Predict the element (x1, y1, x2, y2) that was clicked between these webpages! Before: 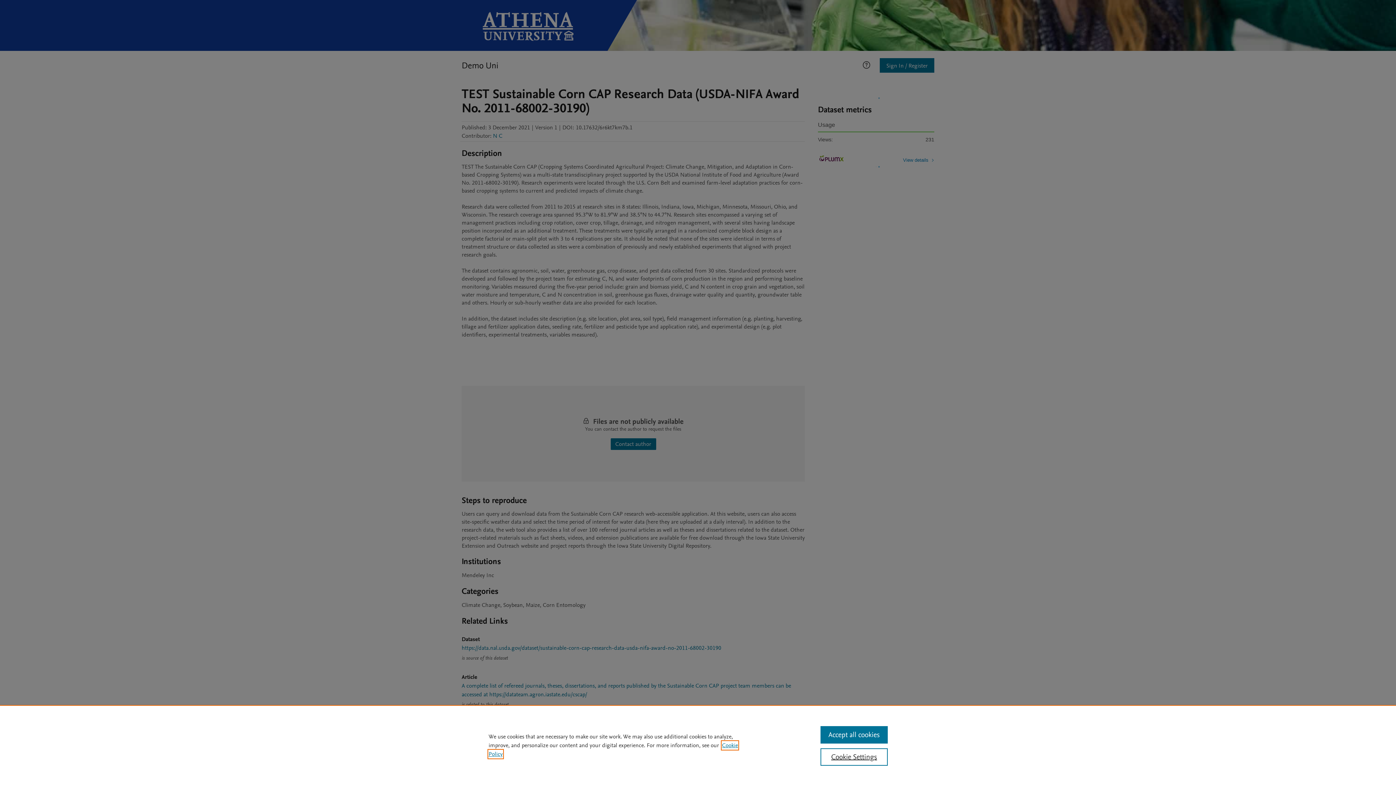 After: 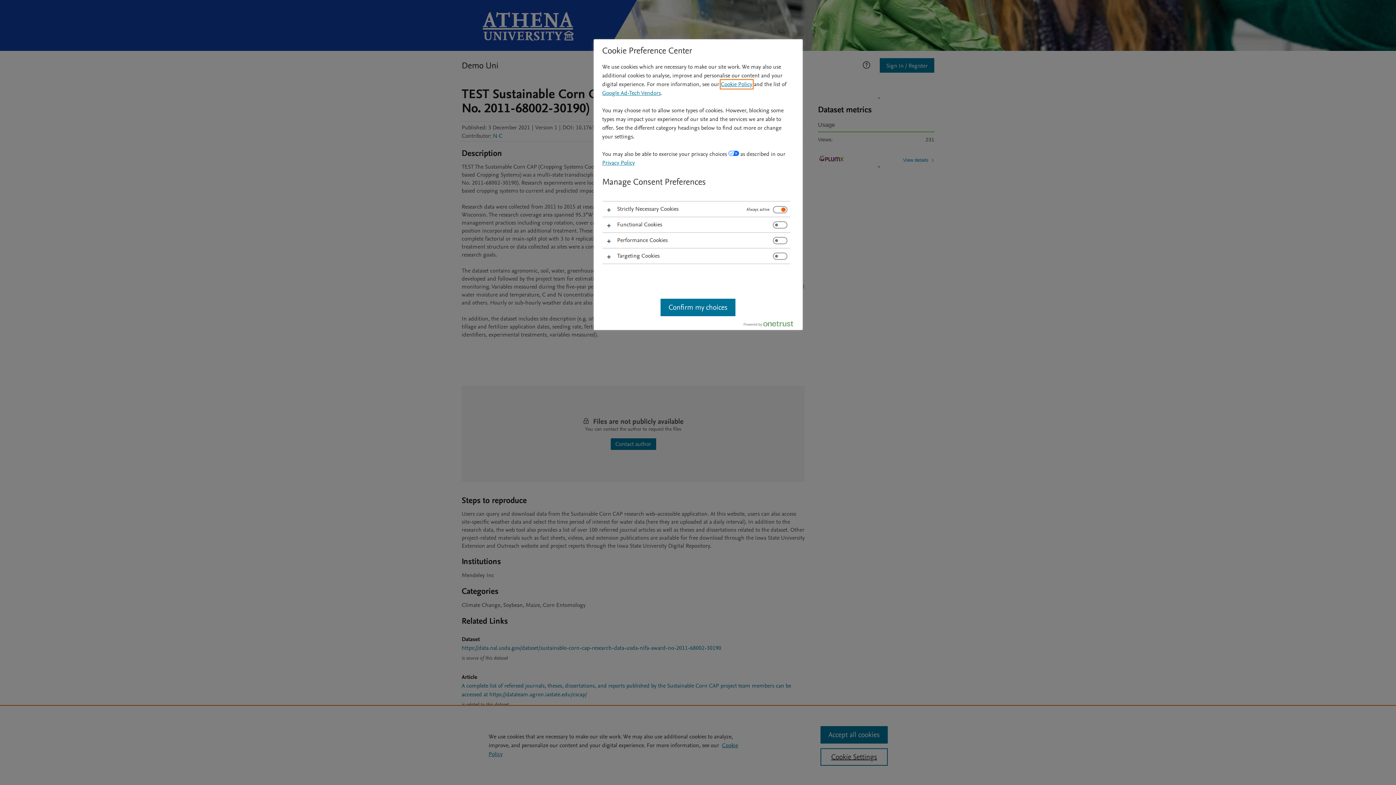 Action: label: Cookie Settings bbox: (820, 748, 887, 766)